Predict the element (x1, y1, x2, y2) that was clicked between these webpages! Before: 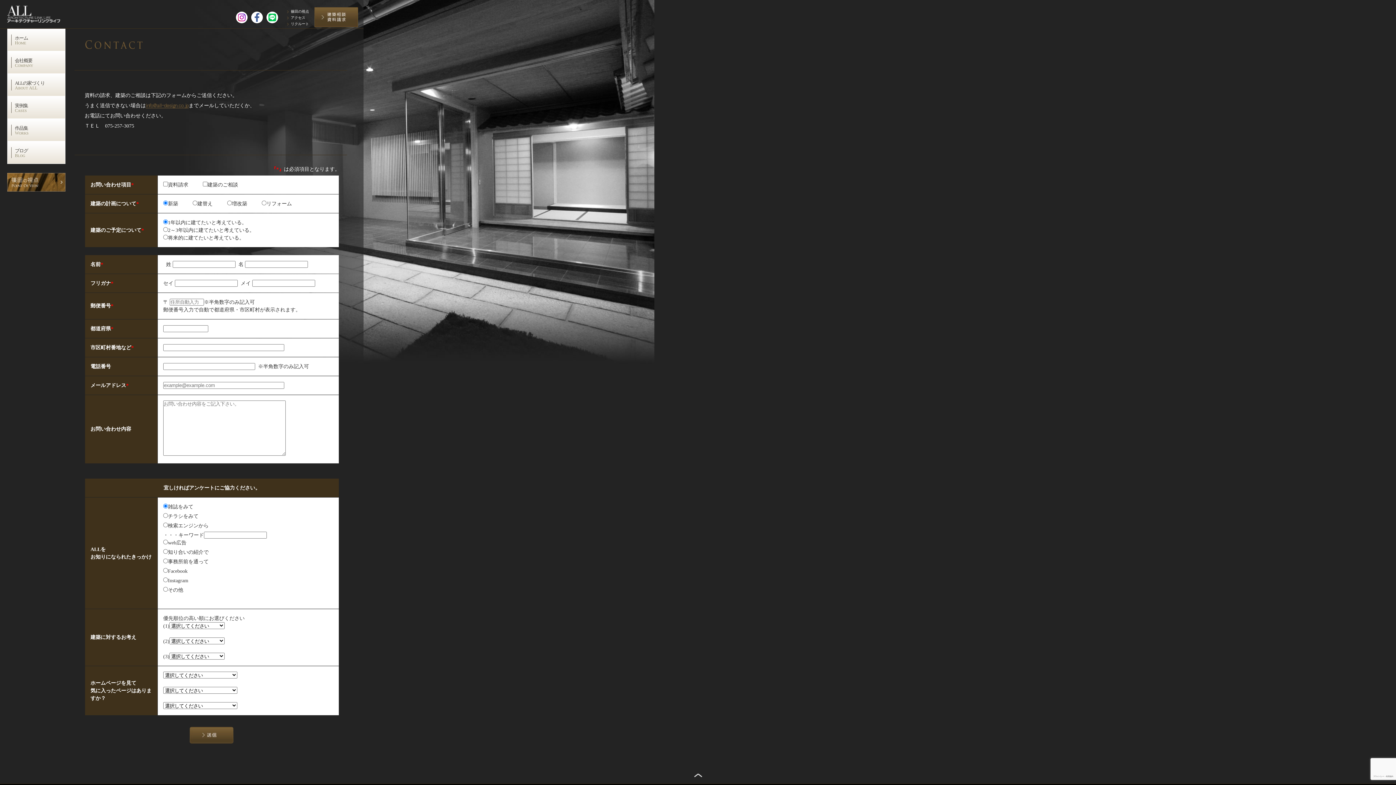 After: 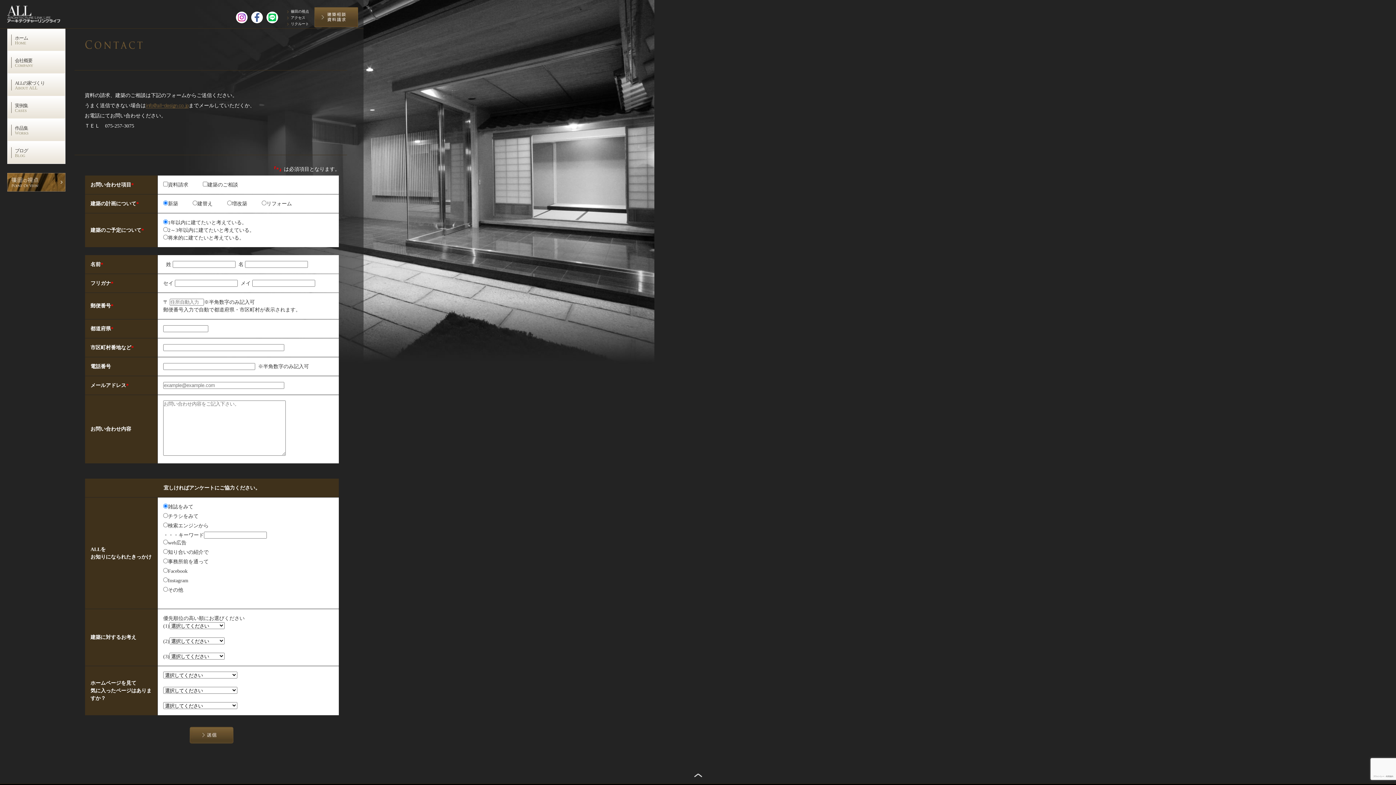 Action: bbox: (314, 20, 358, 26)